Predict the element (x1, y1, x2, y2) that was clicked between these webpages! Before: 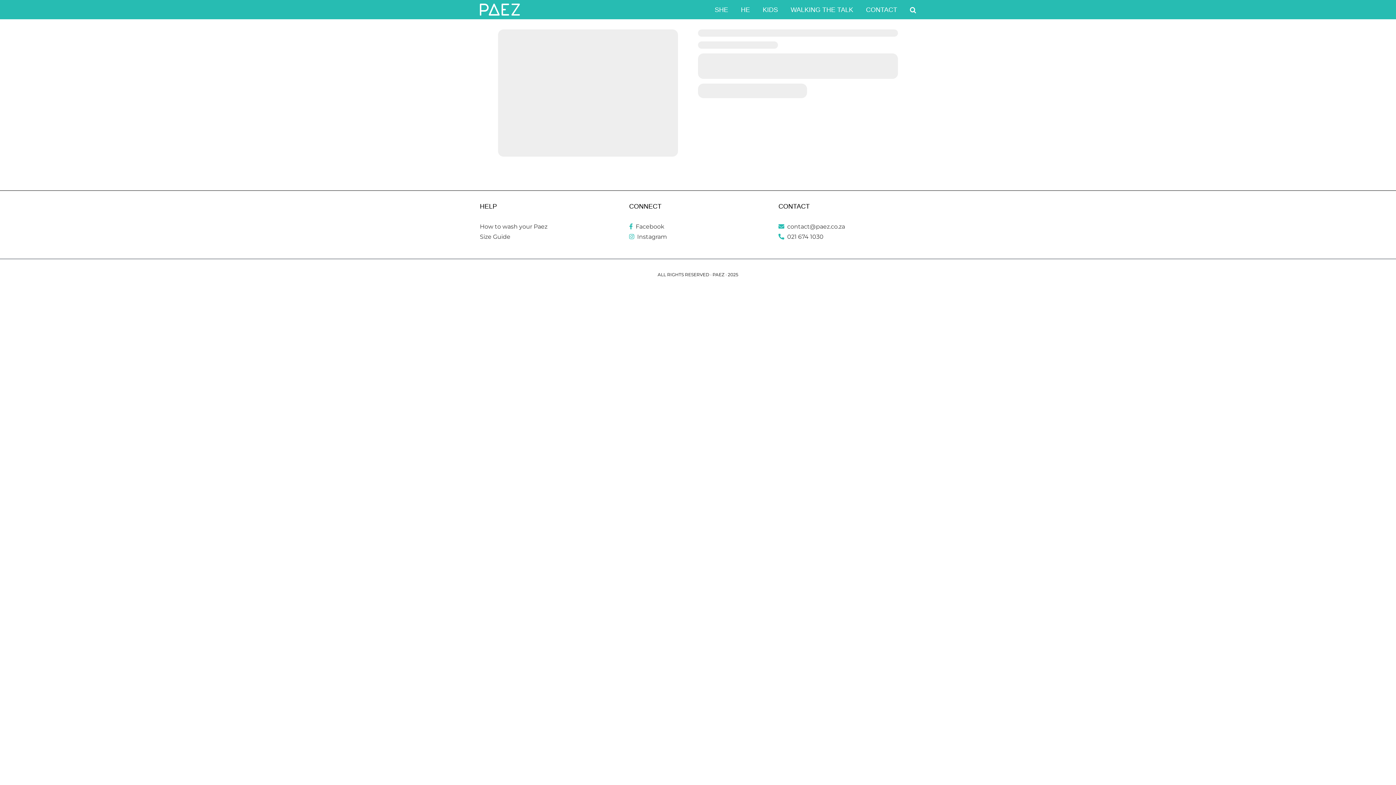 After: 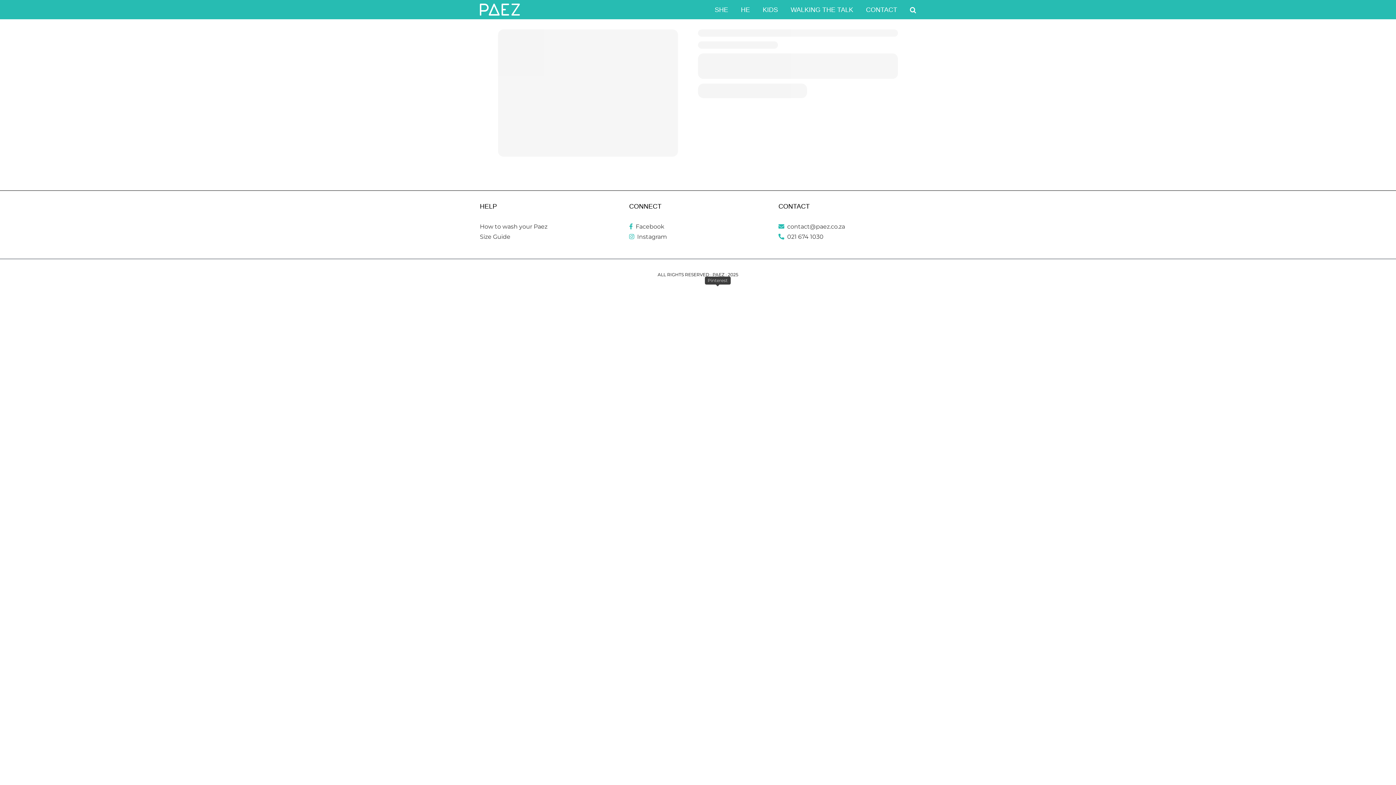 Action: bbox: (714, 287, 720, 293) label: Pinterest